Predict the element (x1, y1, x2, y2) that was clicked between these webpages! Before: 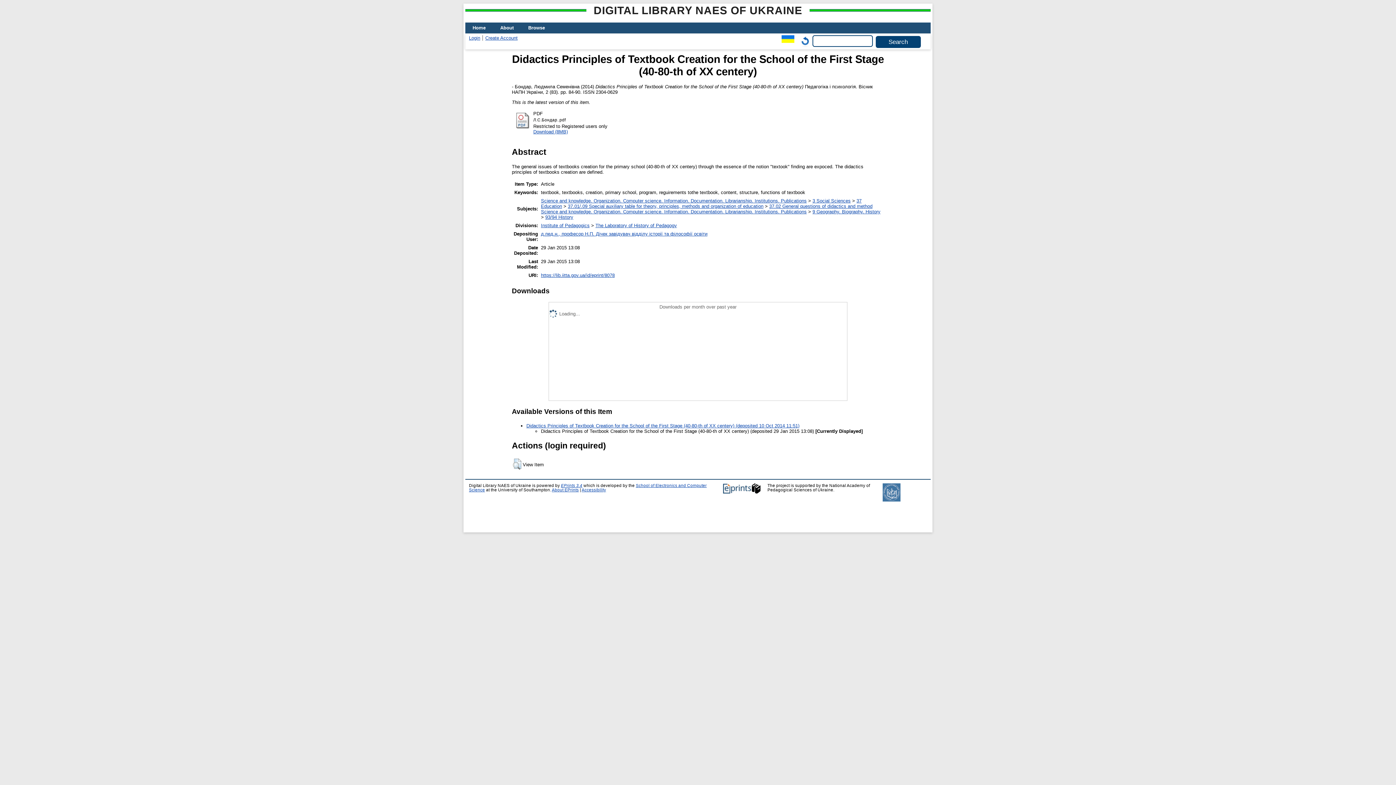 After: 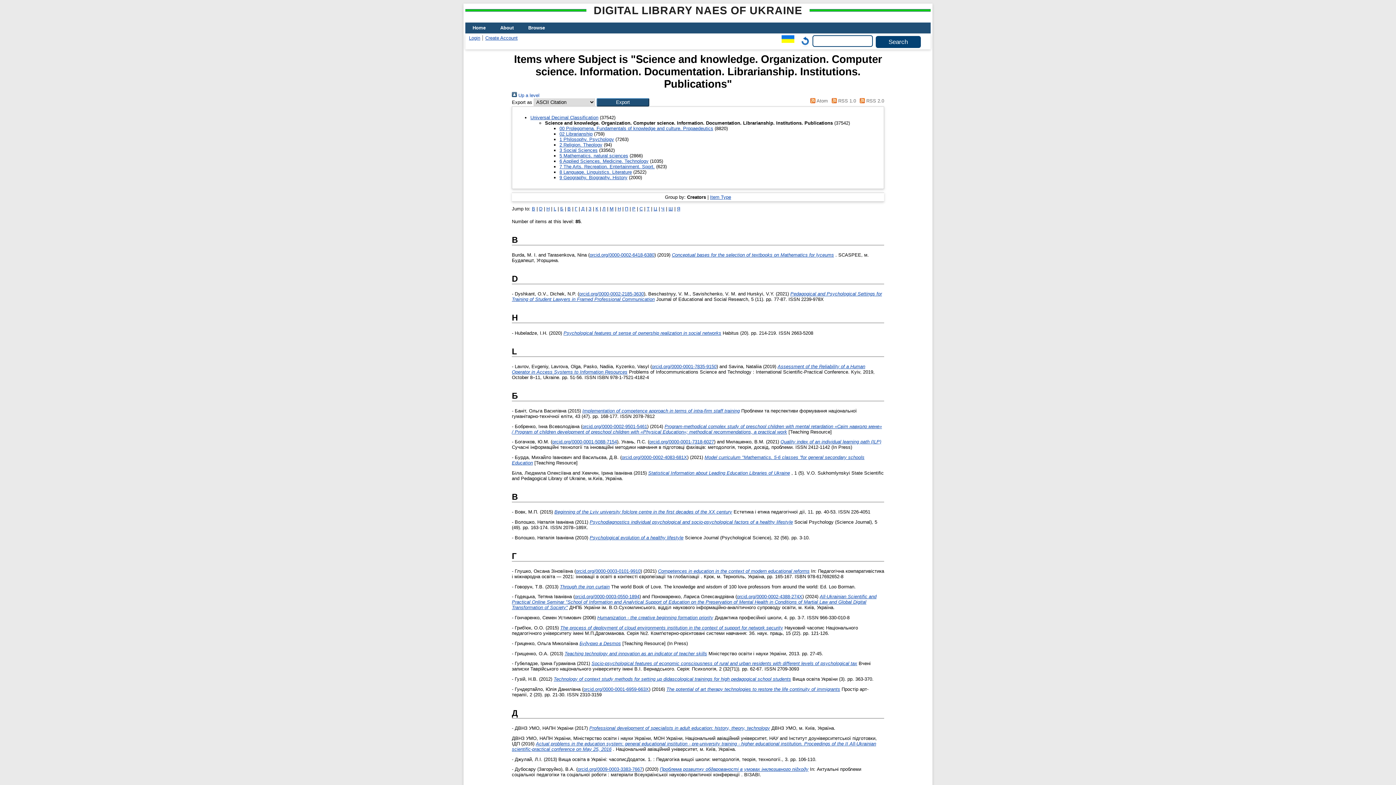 Action: label: Science and knowledge. Organization. Computer science. Information. Documentation. Librarianship. Institutions. Publications bbox: (541, 198, 806, 203)